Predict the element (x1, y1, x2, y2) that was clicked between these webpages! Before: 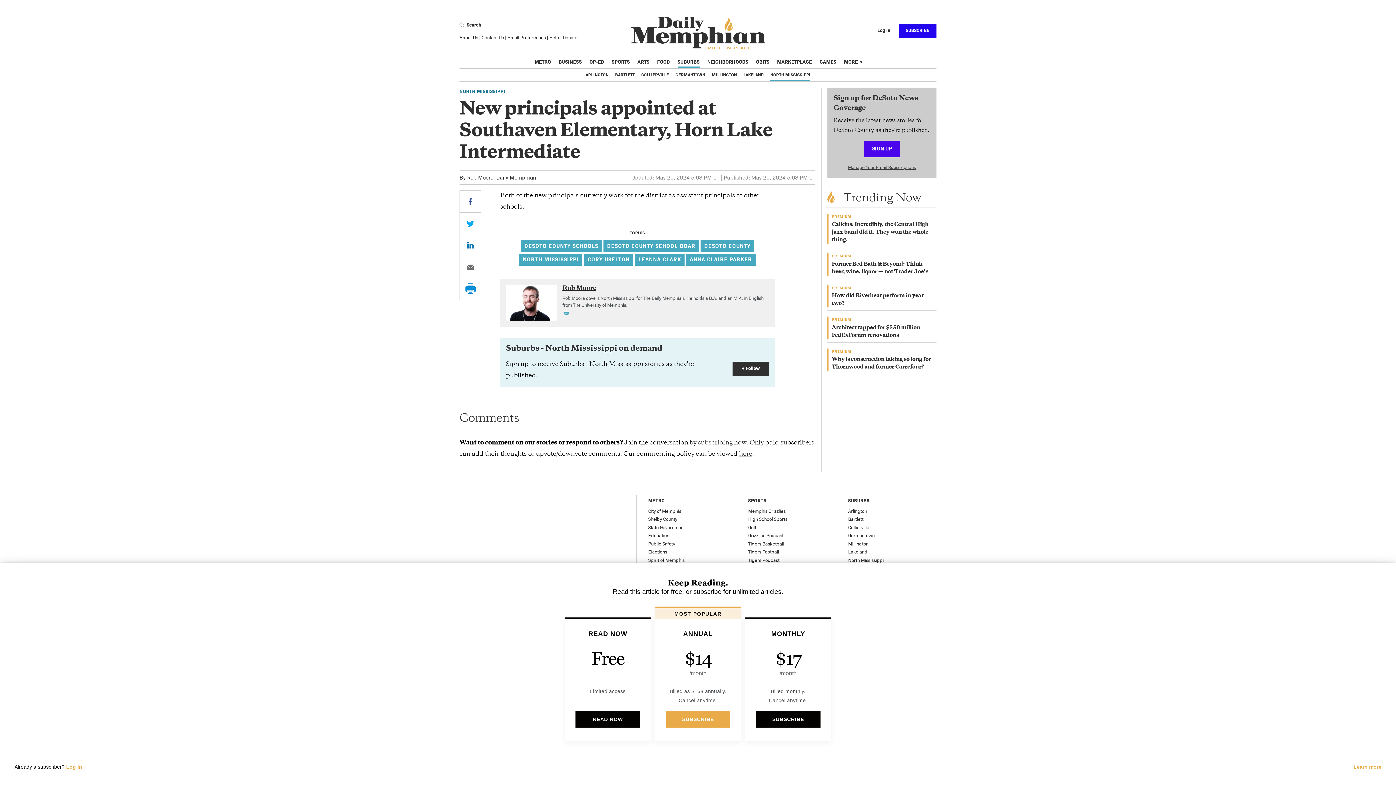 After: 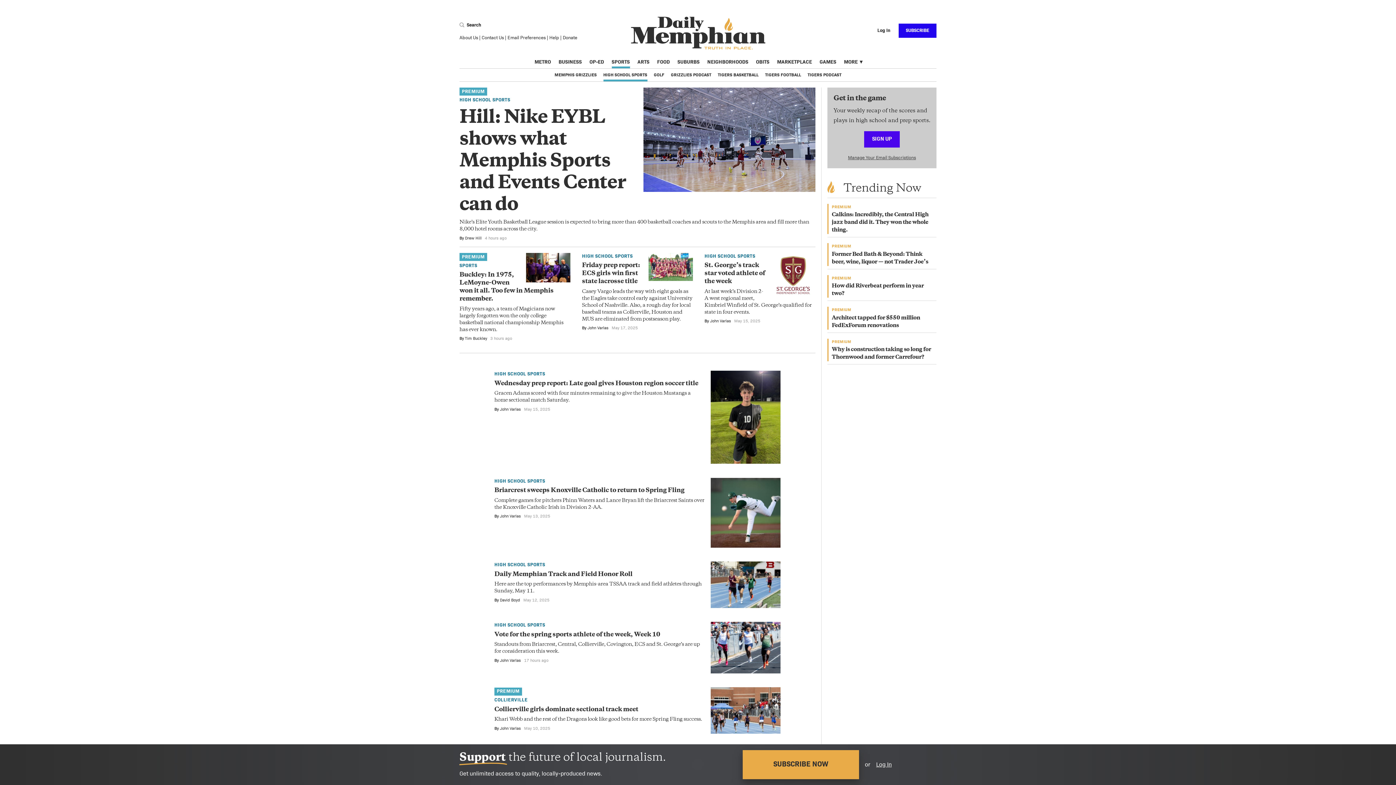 Action: bbox: (748, 516, 787, 522) label: High School Sports